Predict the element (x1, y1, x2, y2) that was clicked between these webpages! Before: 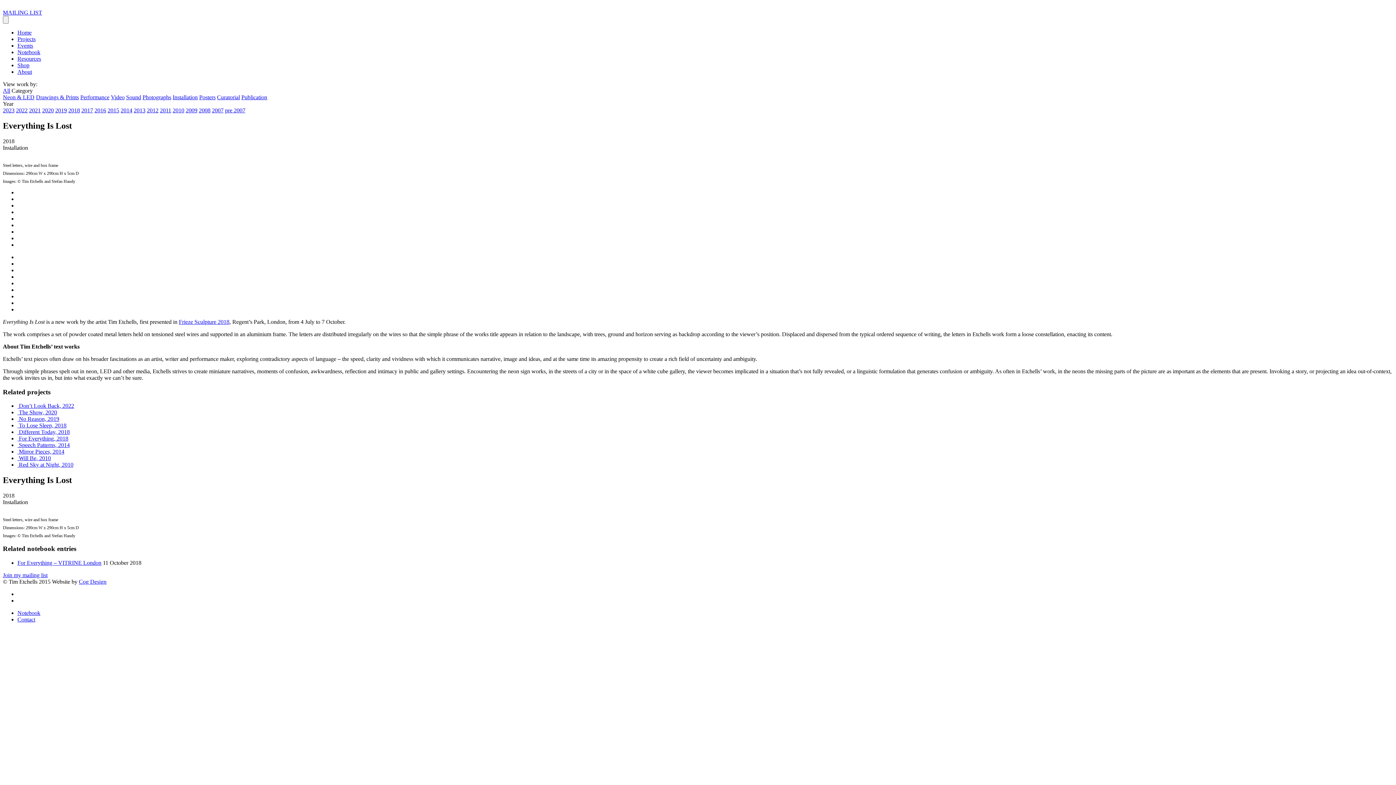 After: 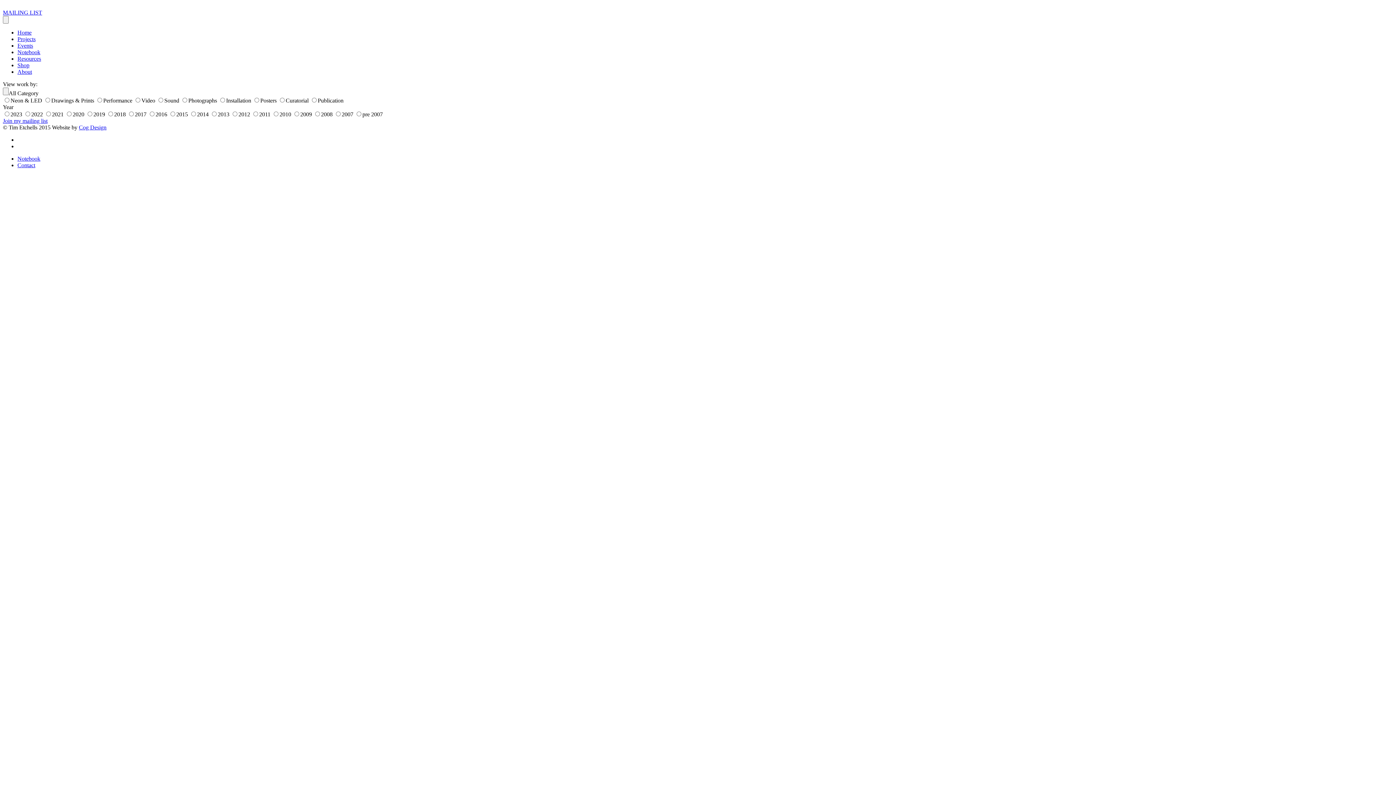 Action: label: 2021 bbox: (29, 107, 40, 113)